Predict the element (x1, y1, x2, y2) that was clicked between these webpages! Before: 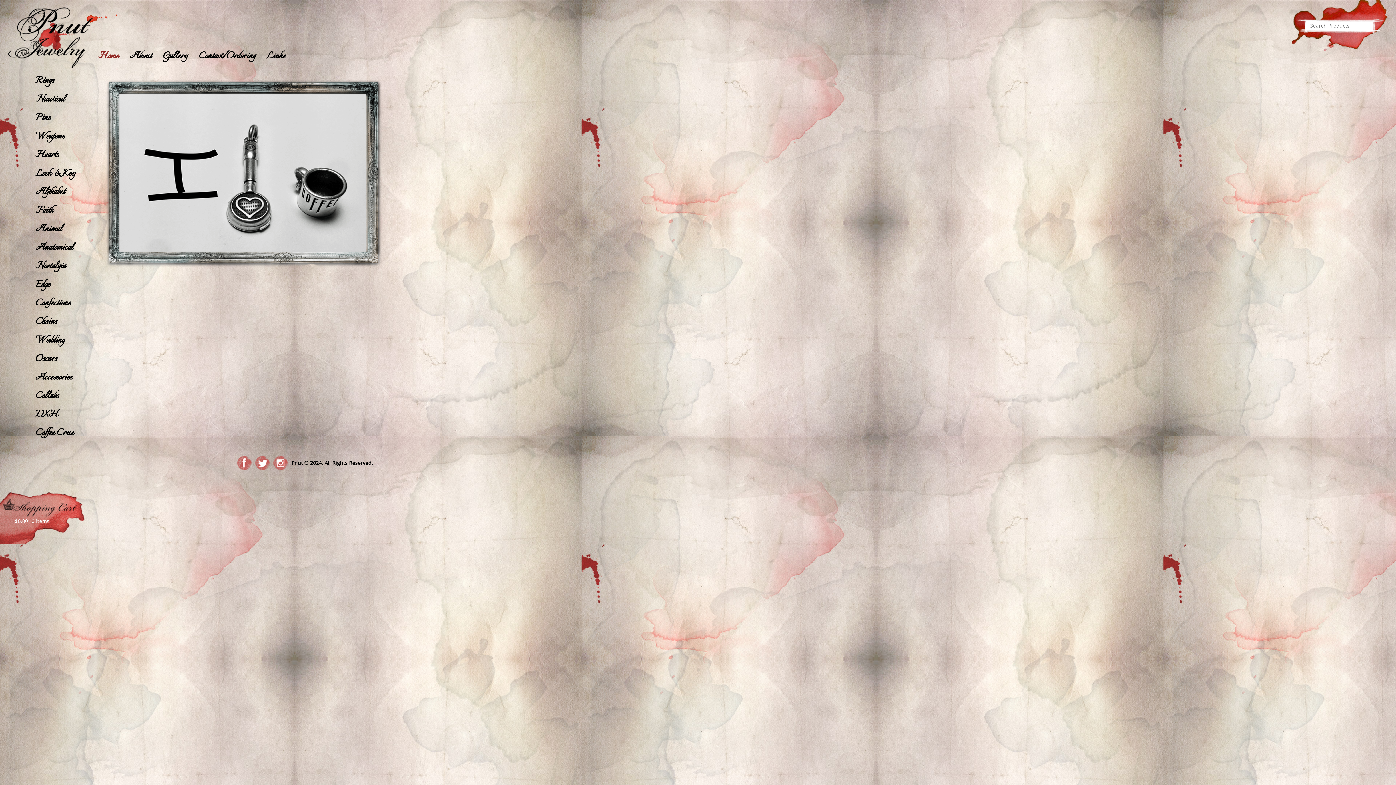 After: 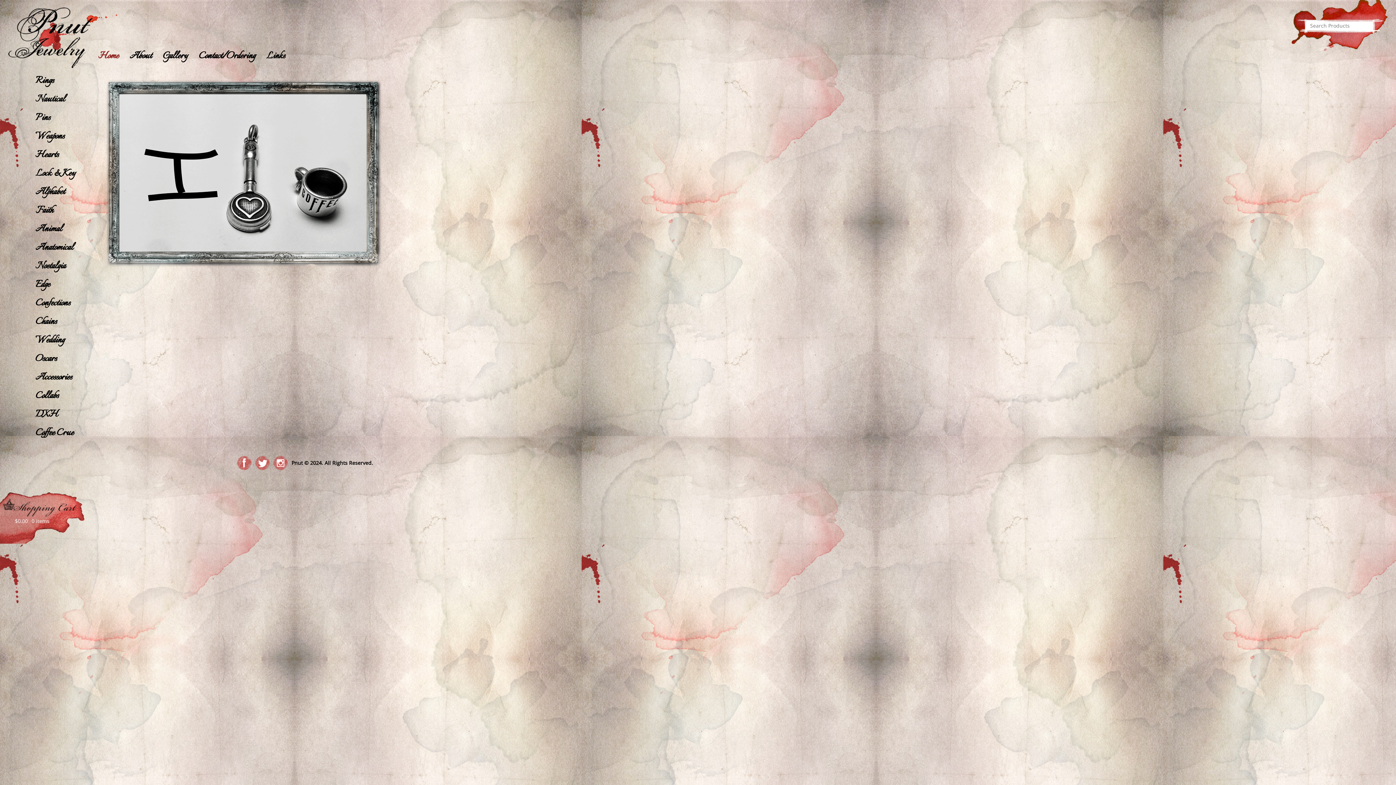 Action: bbox: (260, 40, 290, 65) label: Links